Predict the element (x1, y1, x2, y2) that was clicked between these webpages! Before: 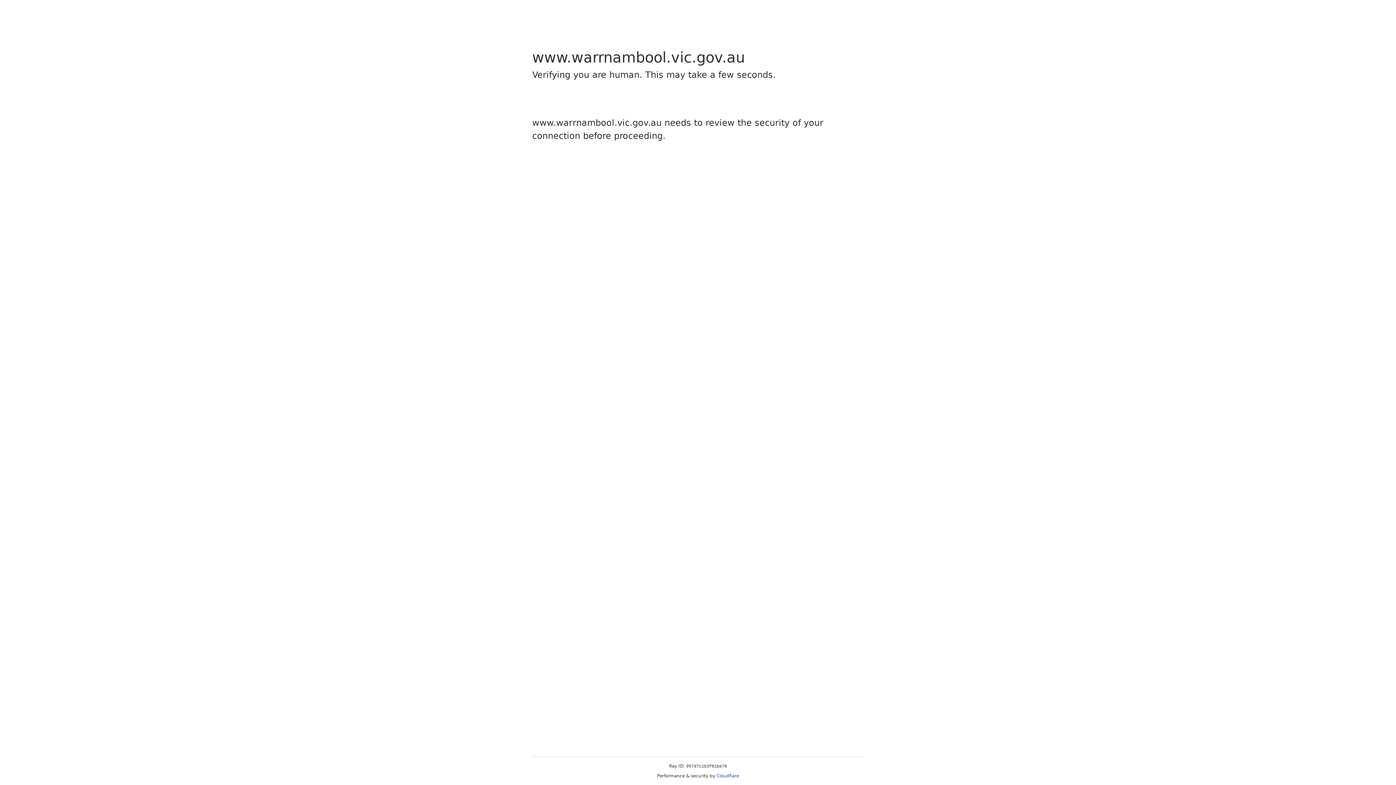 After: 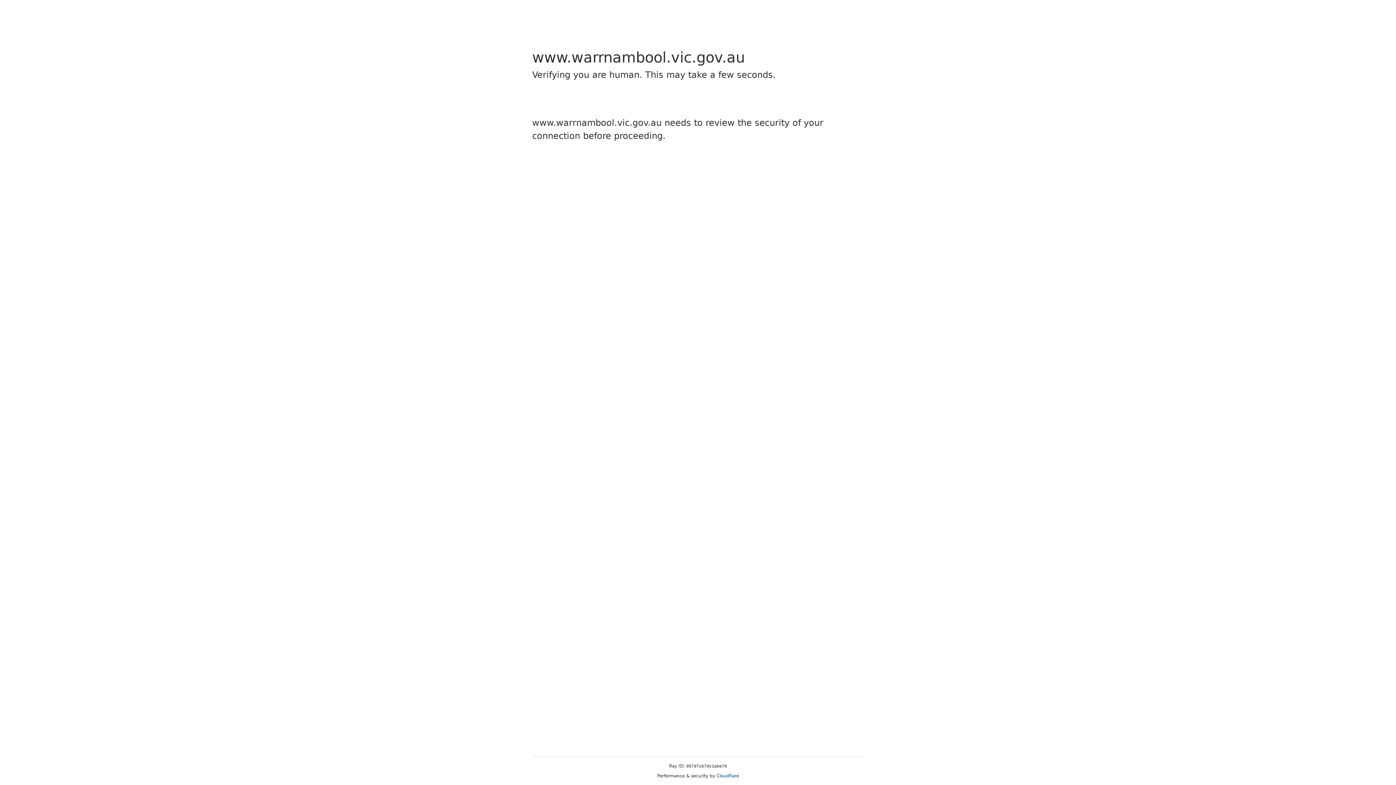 Action: label: Cloudflare bbox: (716, 773, 739, 778)